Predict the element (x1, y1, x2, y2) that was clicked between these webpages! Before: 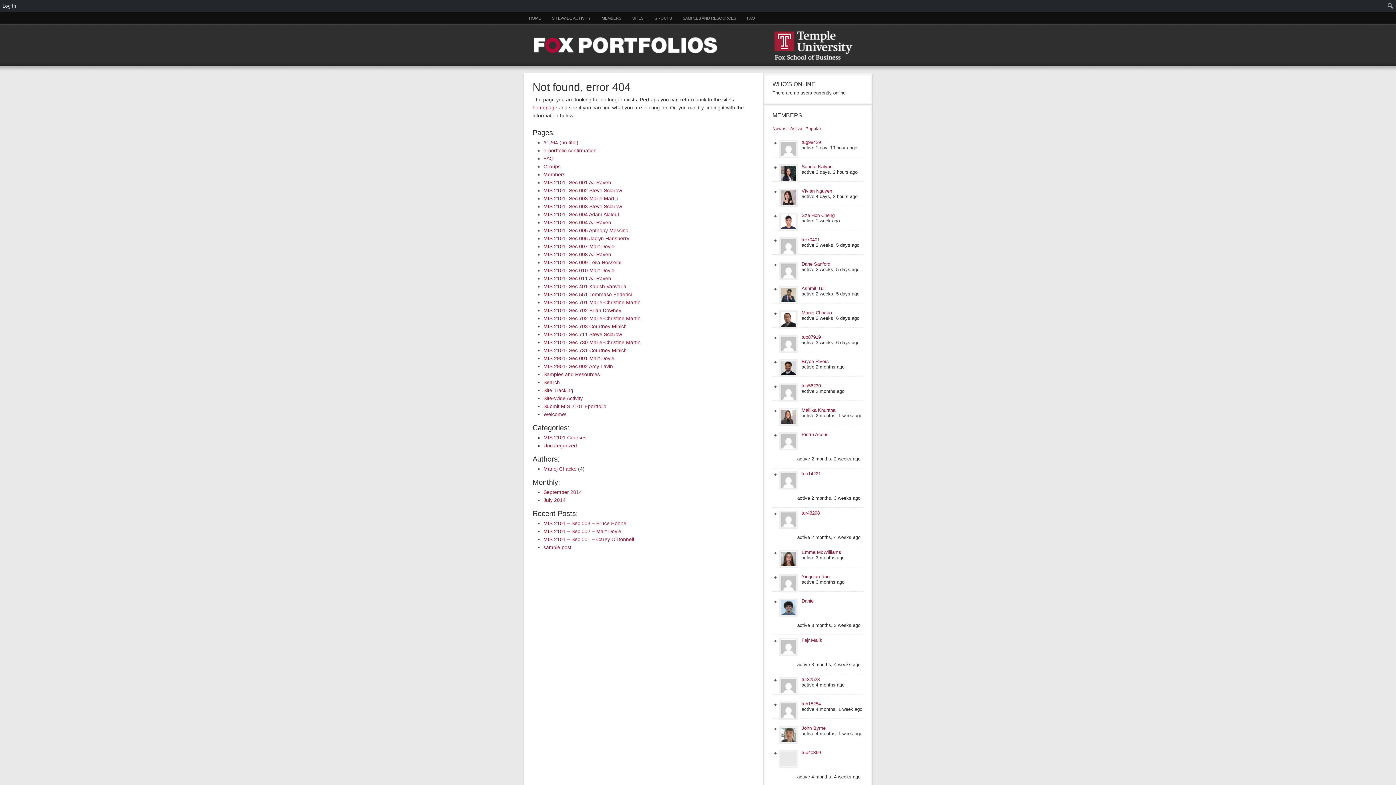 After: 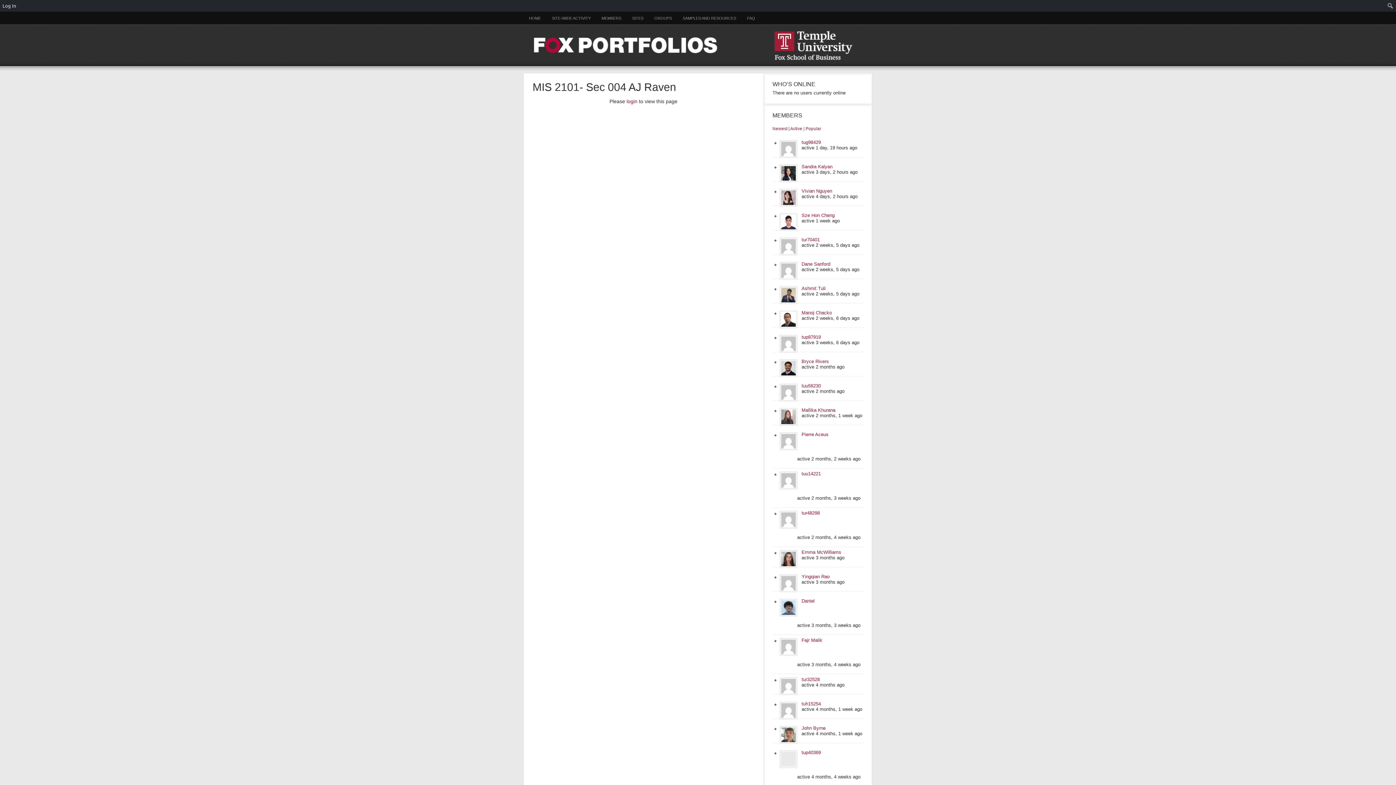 Action: label: MIS 2101- Sec 004 AJ Raven bbox: (543, 219, 611, 225)